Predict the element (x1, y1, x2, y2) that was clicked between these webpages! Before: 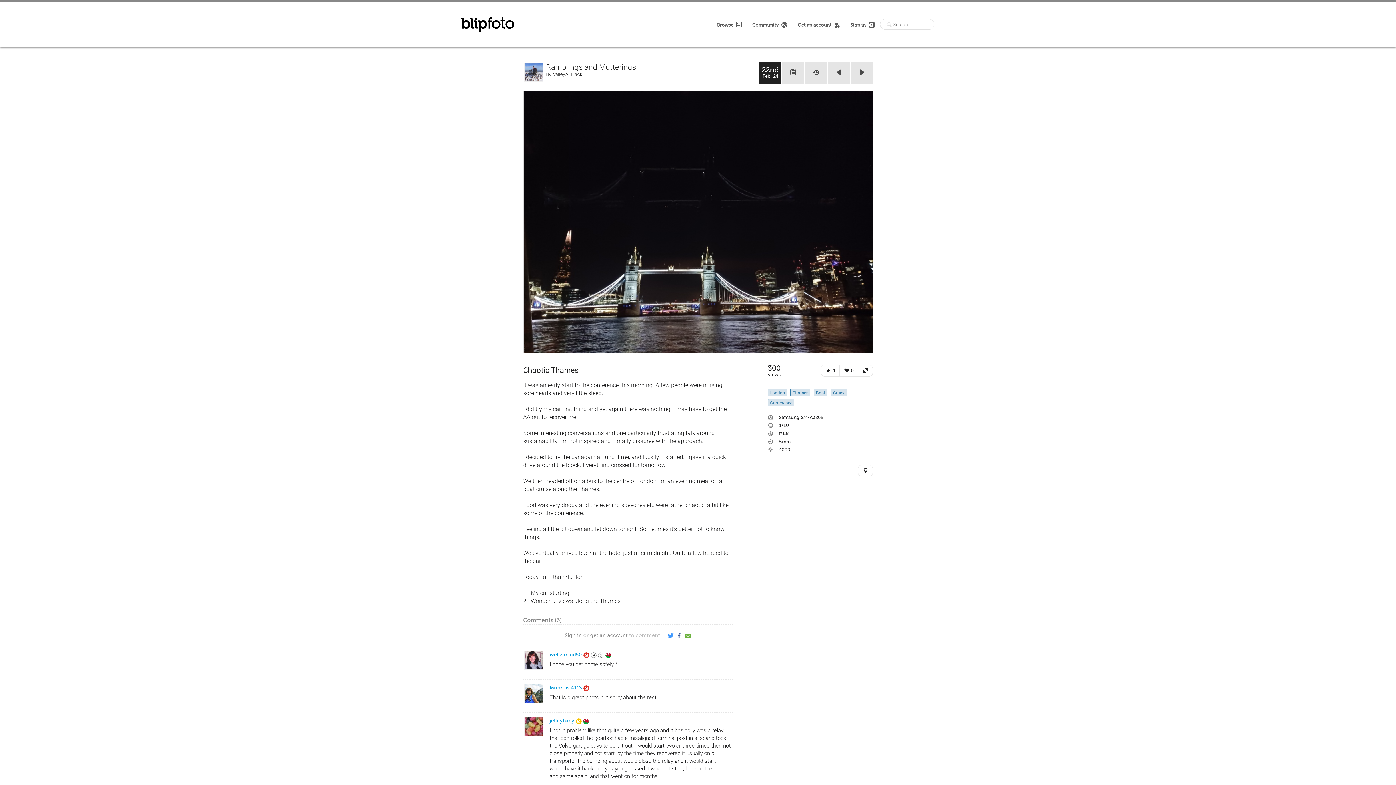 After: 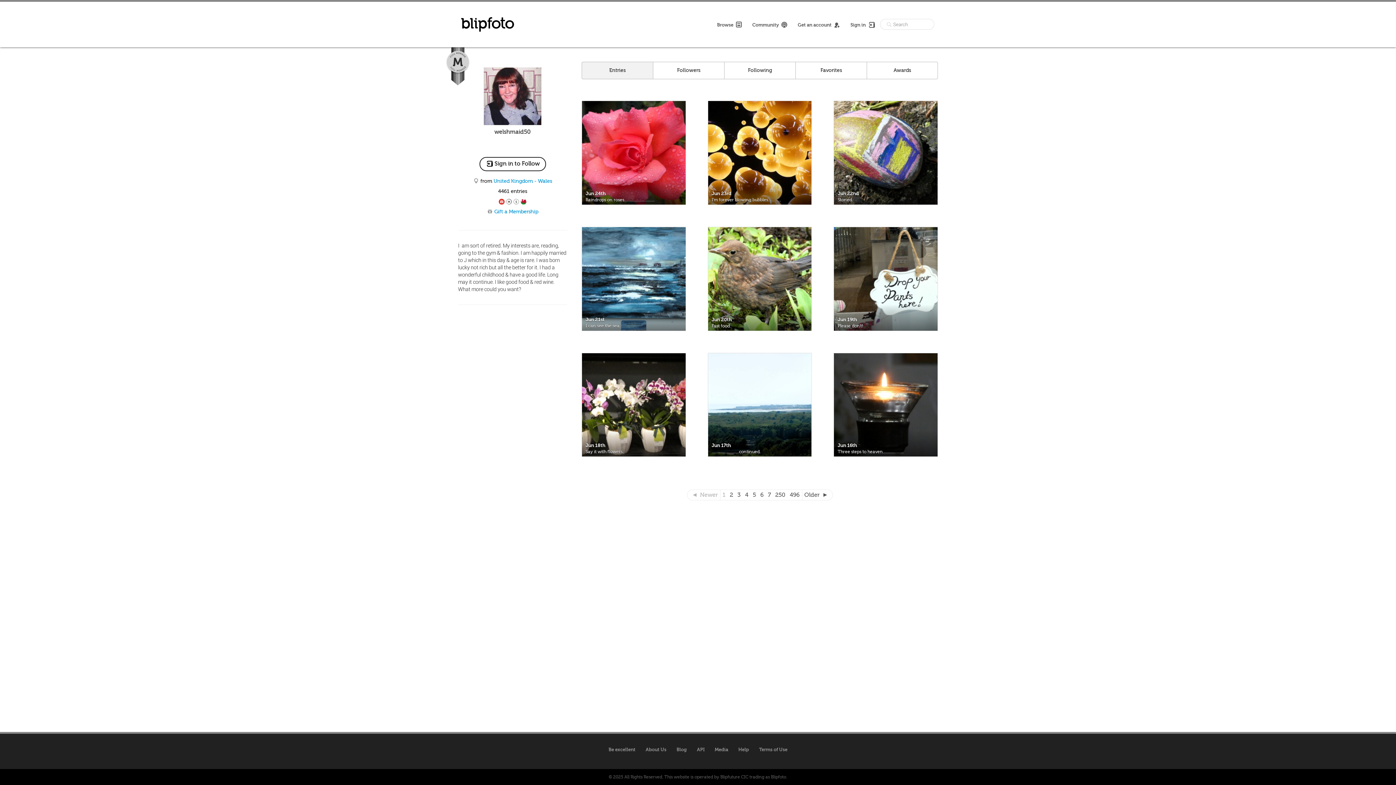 Action: label: welshmaid50 bbox: (549, 652, 582, 658)